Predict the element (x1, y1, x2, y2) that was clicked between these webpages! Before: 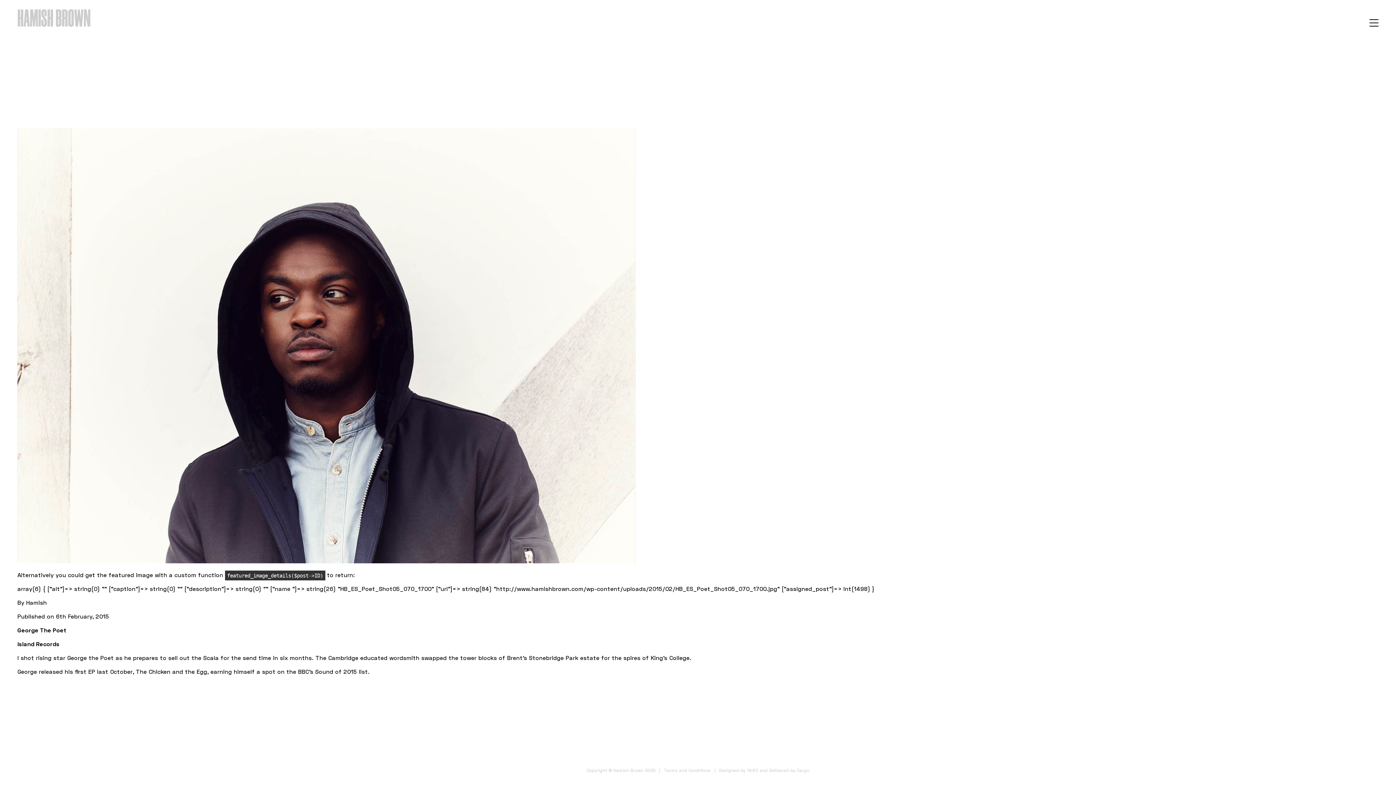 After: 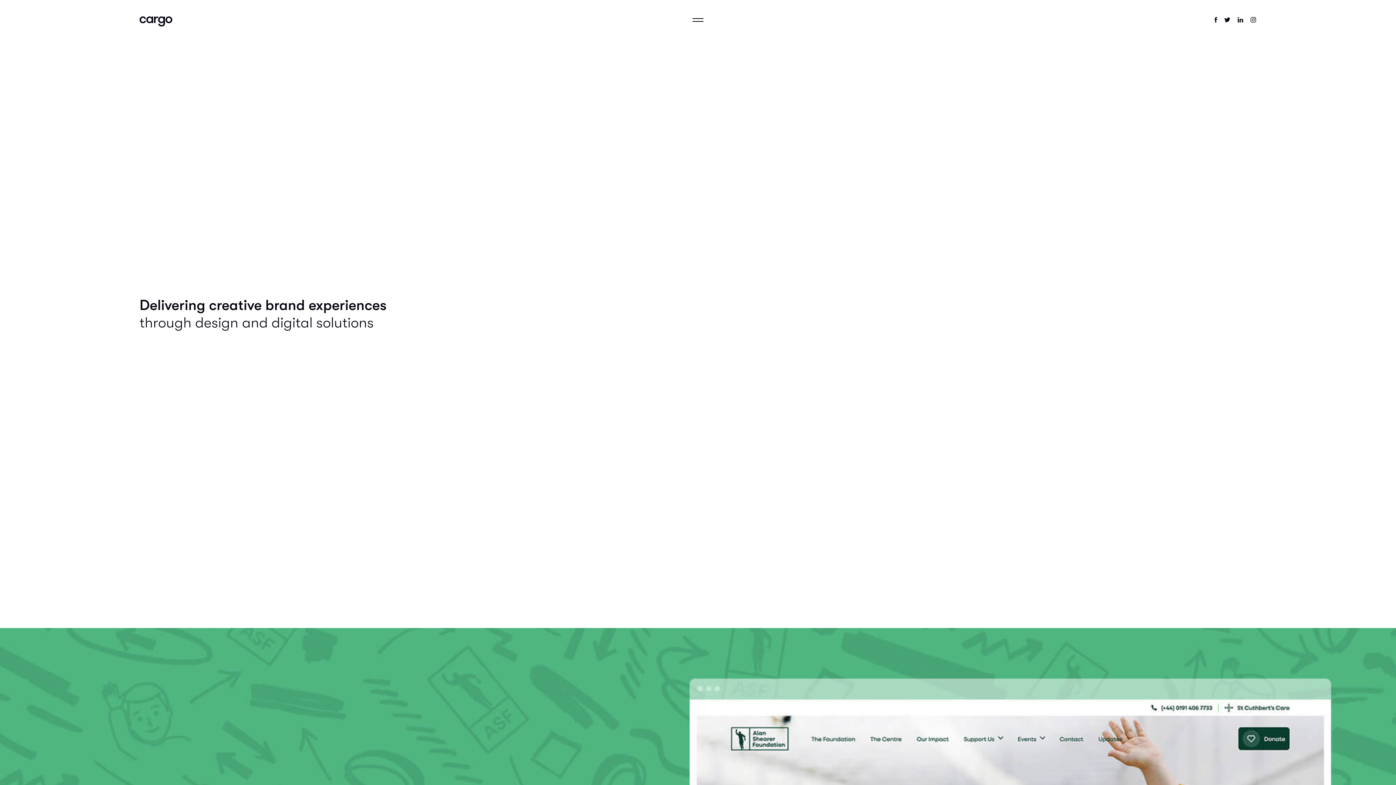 Action: bbox: (769, 768, 809, 773) label: Delivered by Cargo